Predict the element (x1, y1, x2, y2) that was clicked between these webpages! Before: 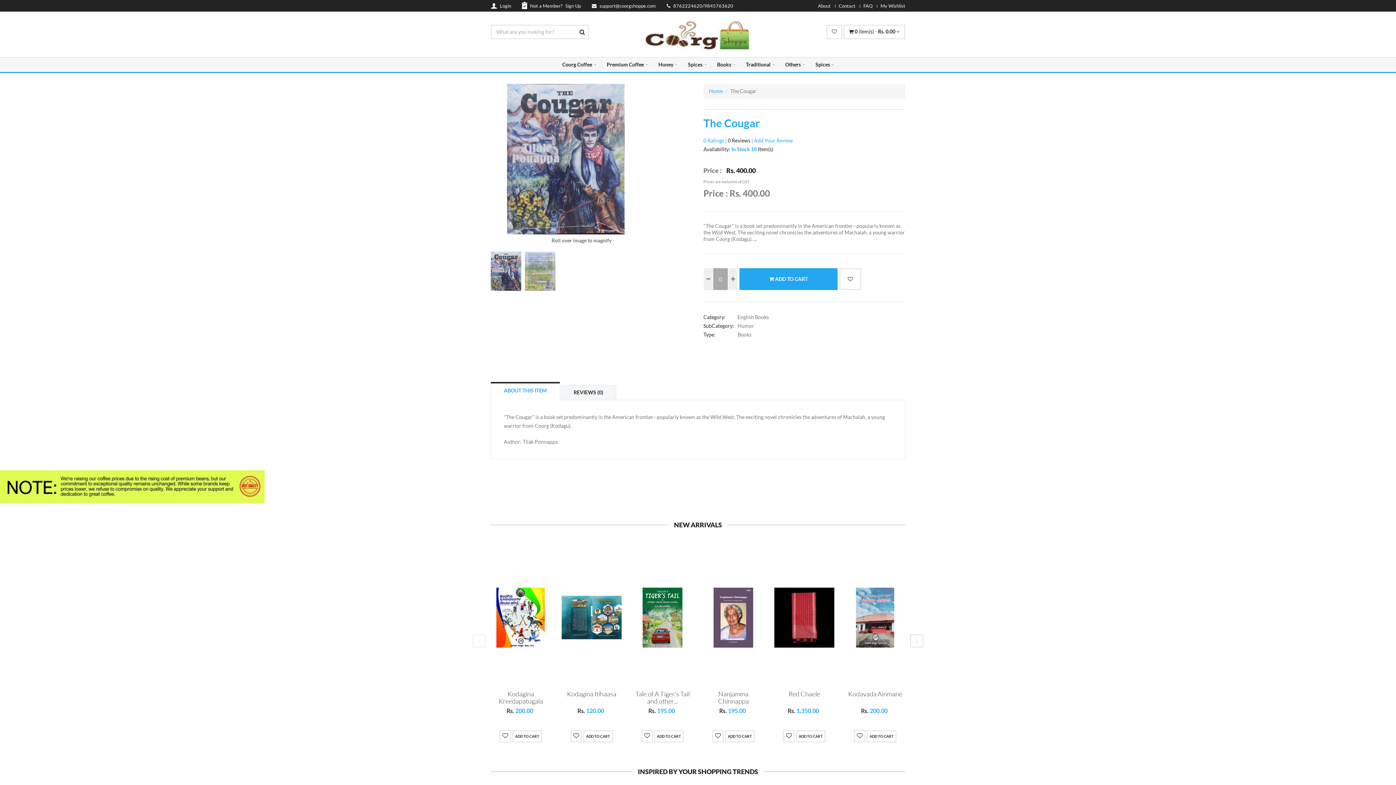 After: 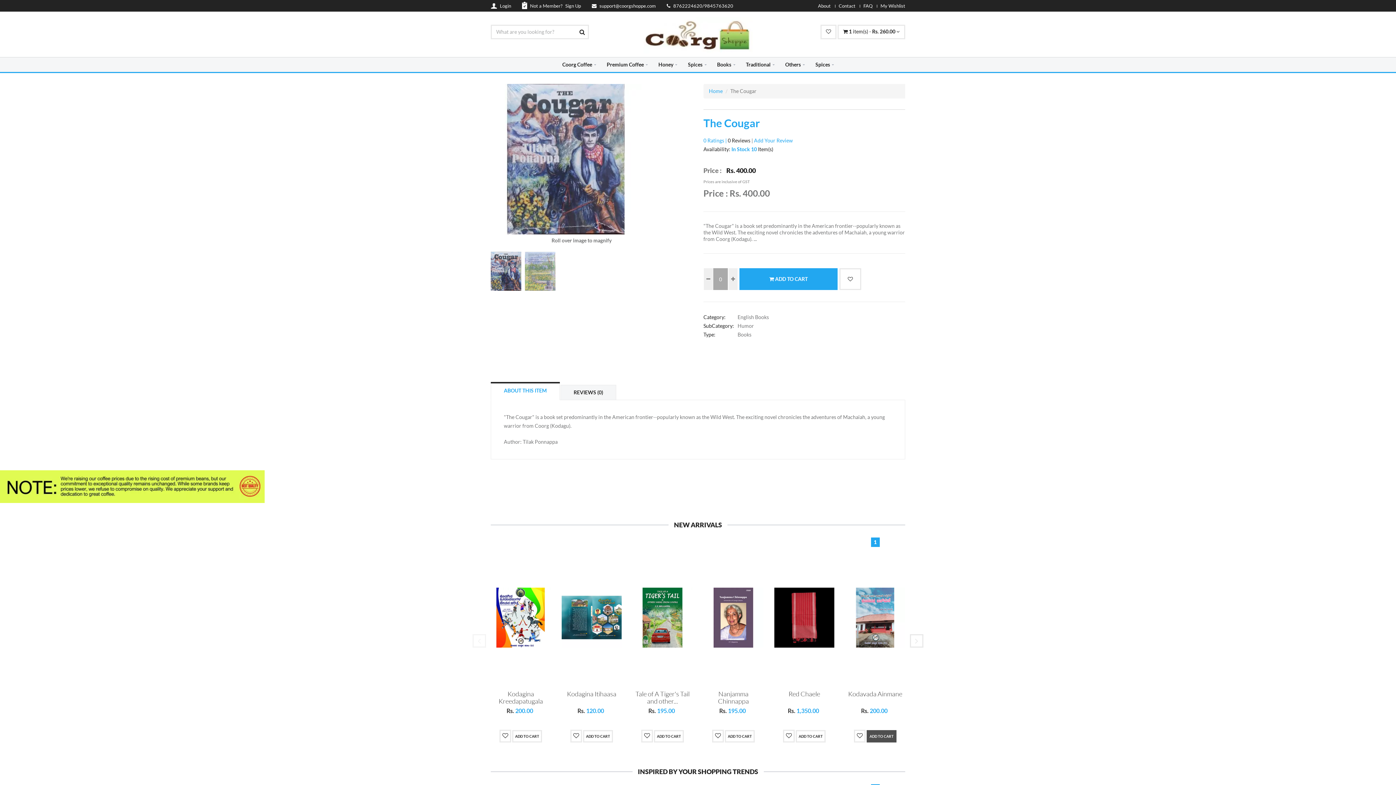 Action: label: ADD TO CART bbox: (866, 730, 896, 742)